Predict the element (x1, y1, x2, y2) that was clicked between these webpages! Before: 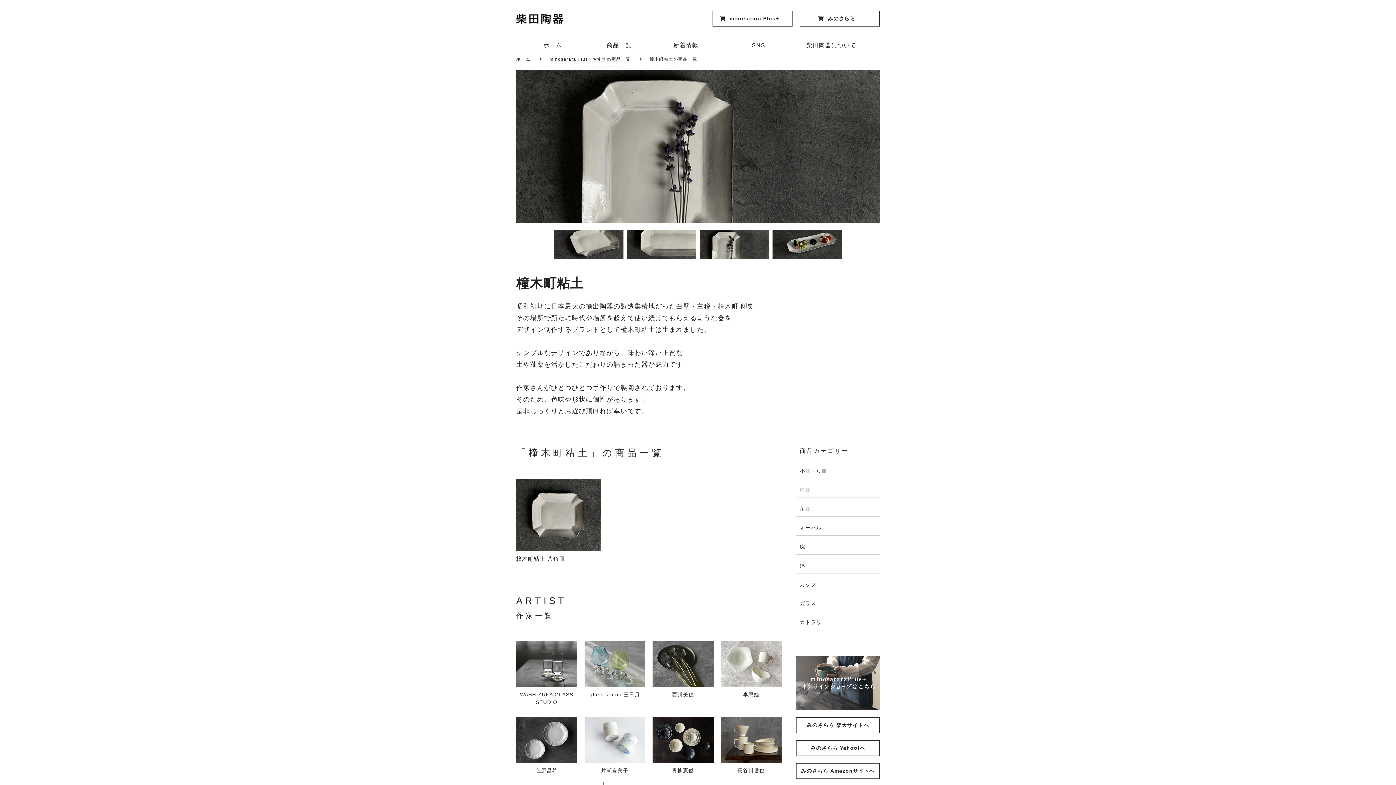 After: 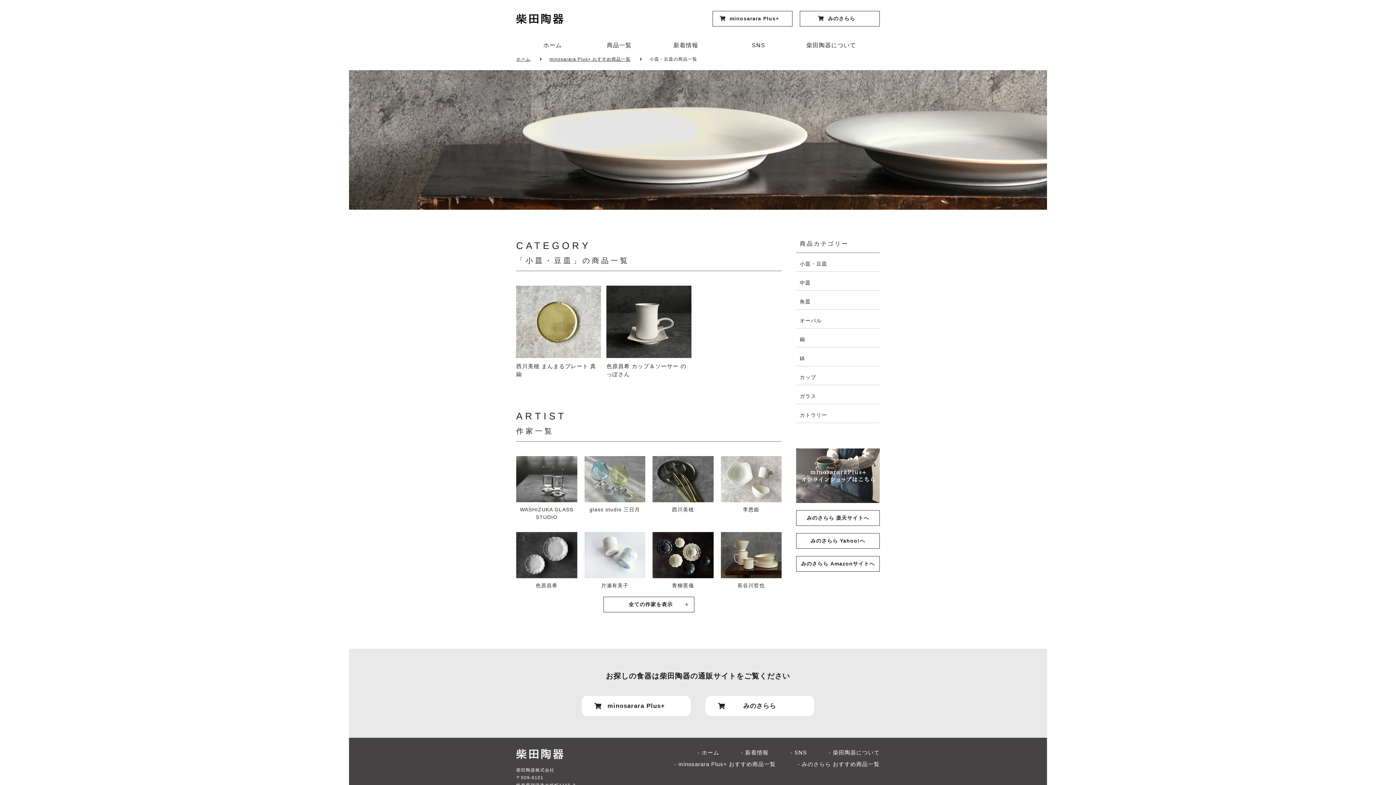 Action: label: 小皿・豆皿 bbox: (796, 463, 880, 479)